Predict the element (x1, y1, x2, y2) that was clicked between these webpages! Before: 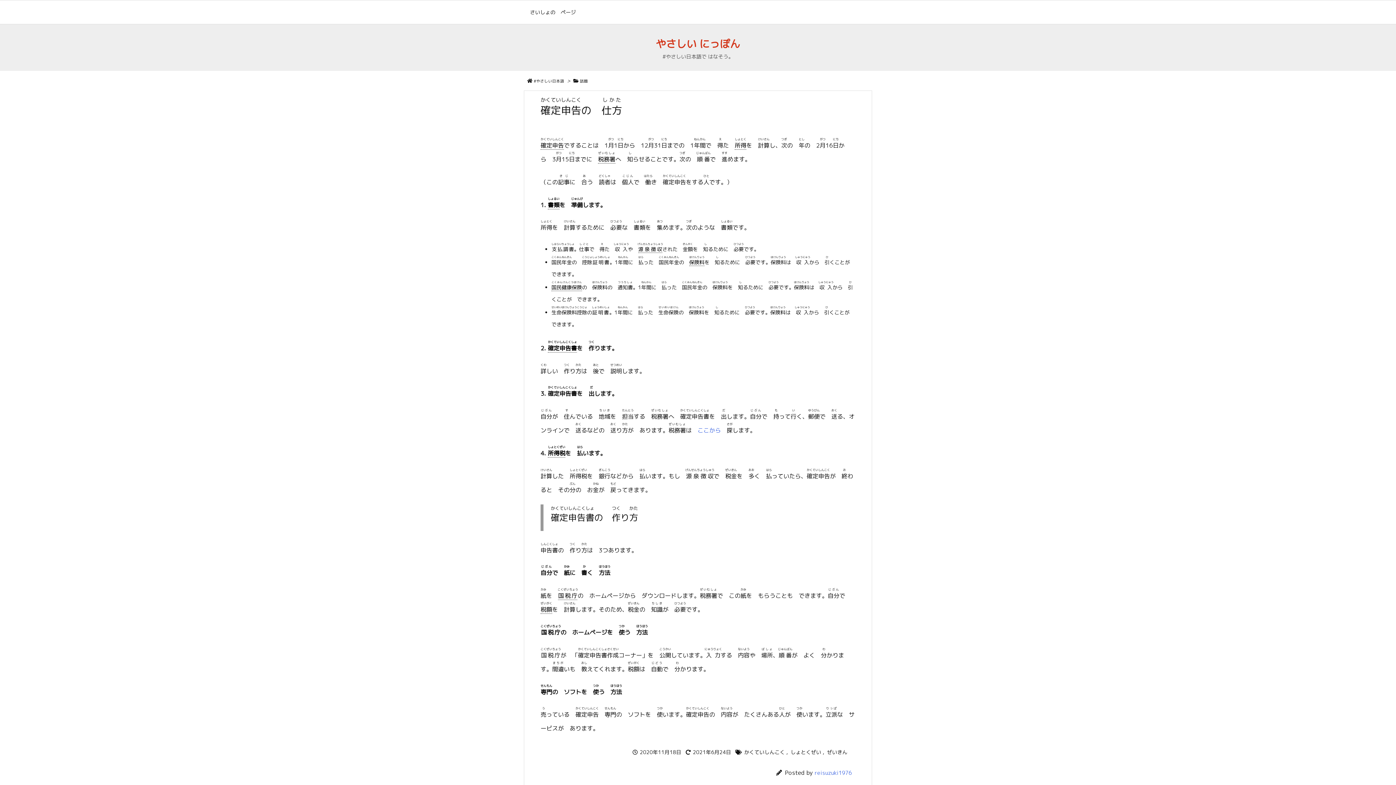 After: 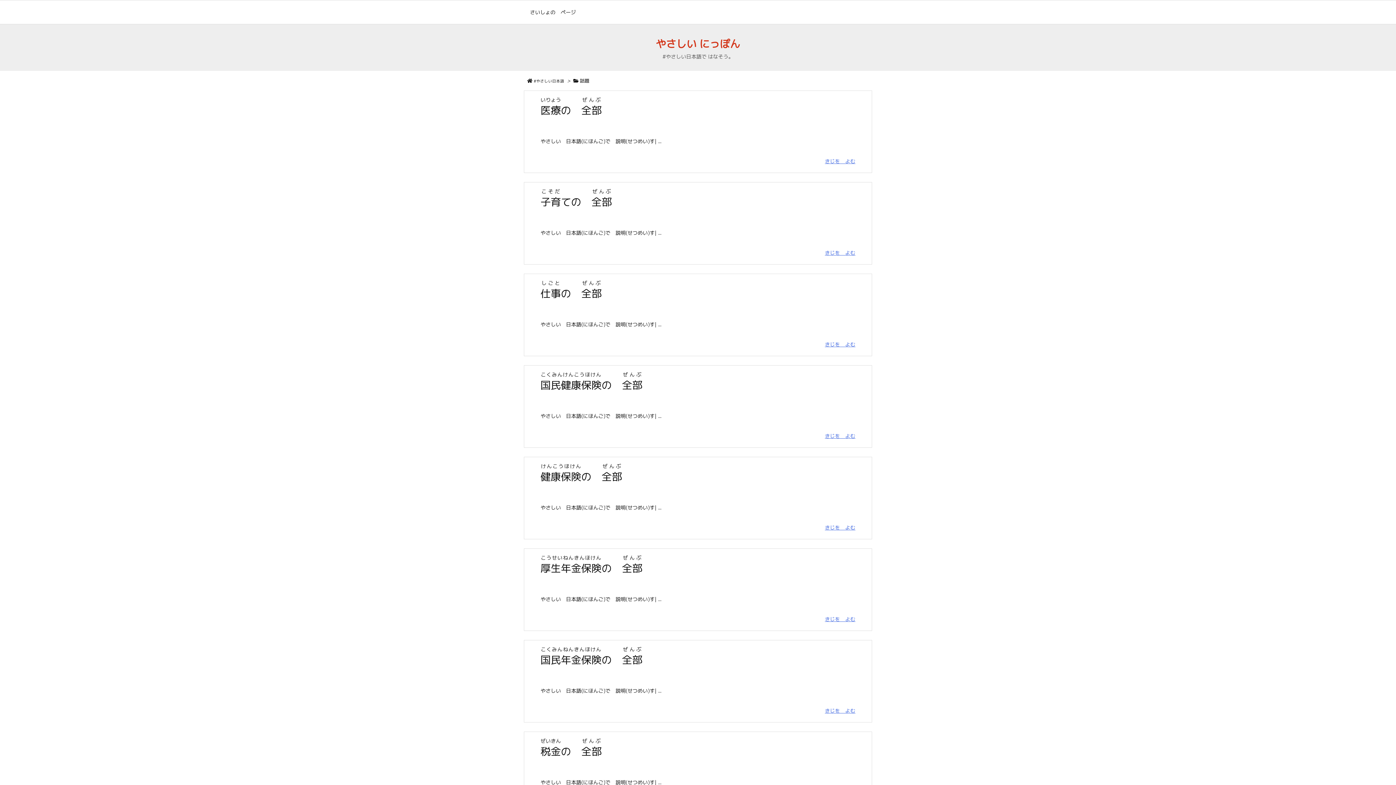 Action: label: 話題 bbox: (580, 78, 588, 83)